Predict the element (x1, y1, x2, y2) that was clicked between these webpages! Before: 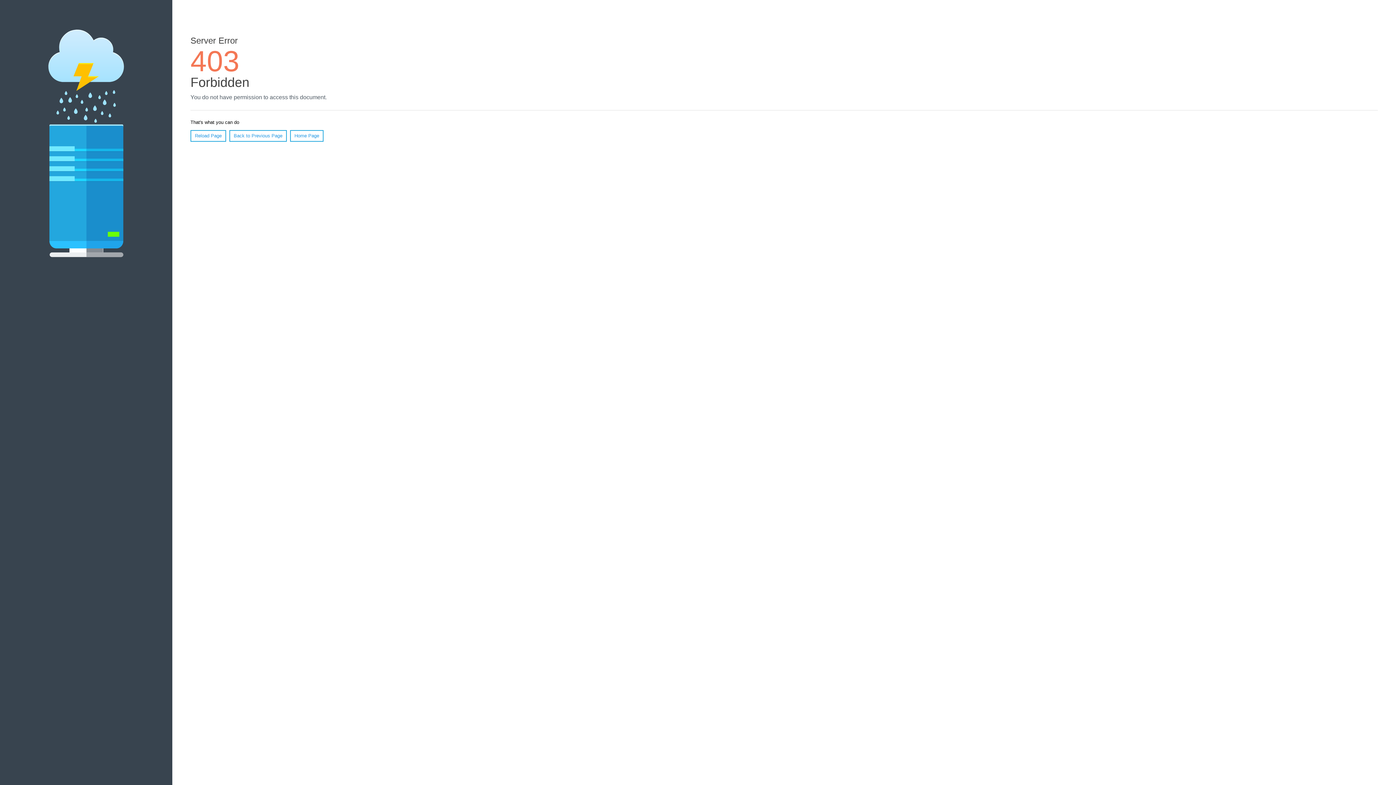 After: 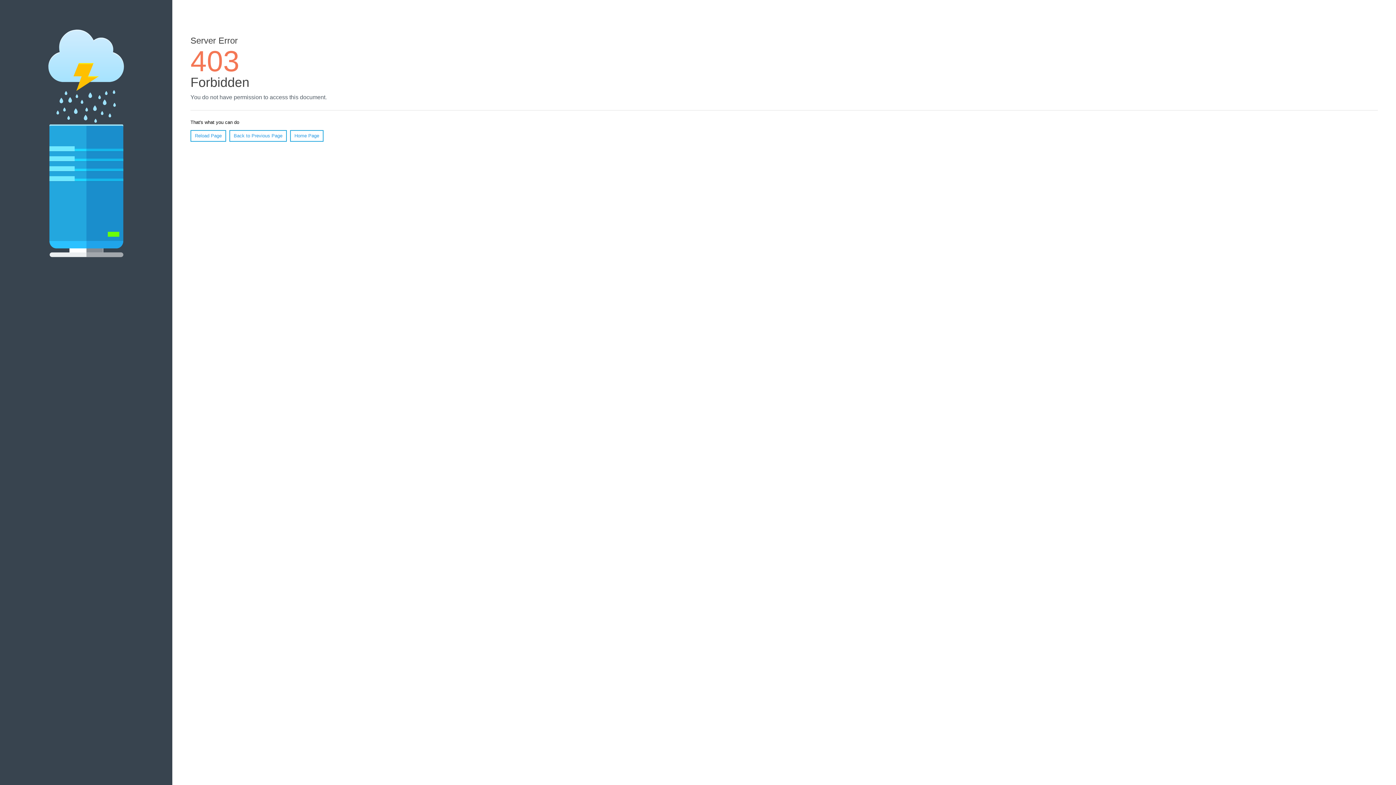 Action: bbox: (190, 130, 226, 141) label: Reload Page